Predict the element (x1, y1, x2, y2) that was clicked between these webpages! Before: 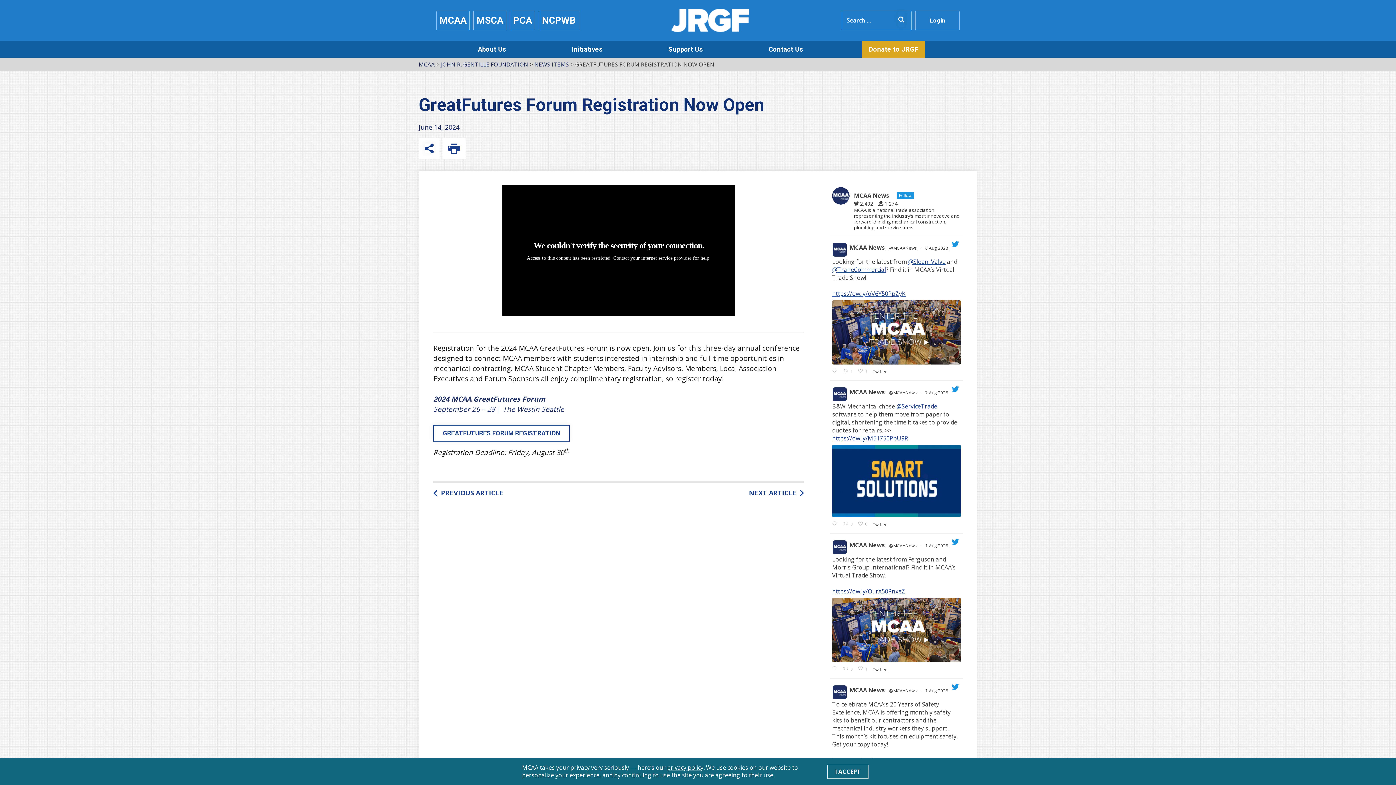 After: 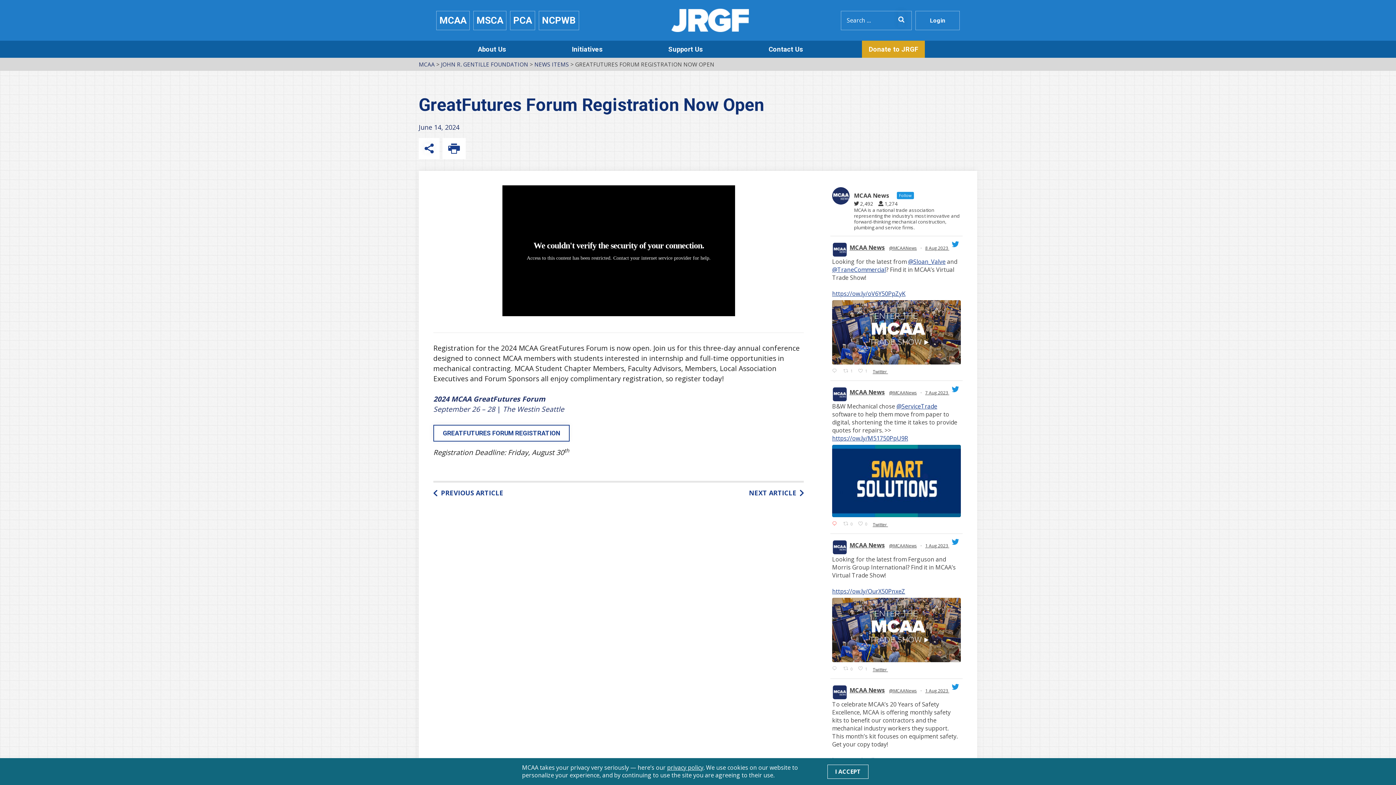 Action: bbox: (830, 520, 841, 528) label:  Reply on Twitter 1688551431513509888